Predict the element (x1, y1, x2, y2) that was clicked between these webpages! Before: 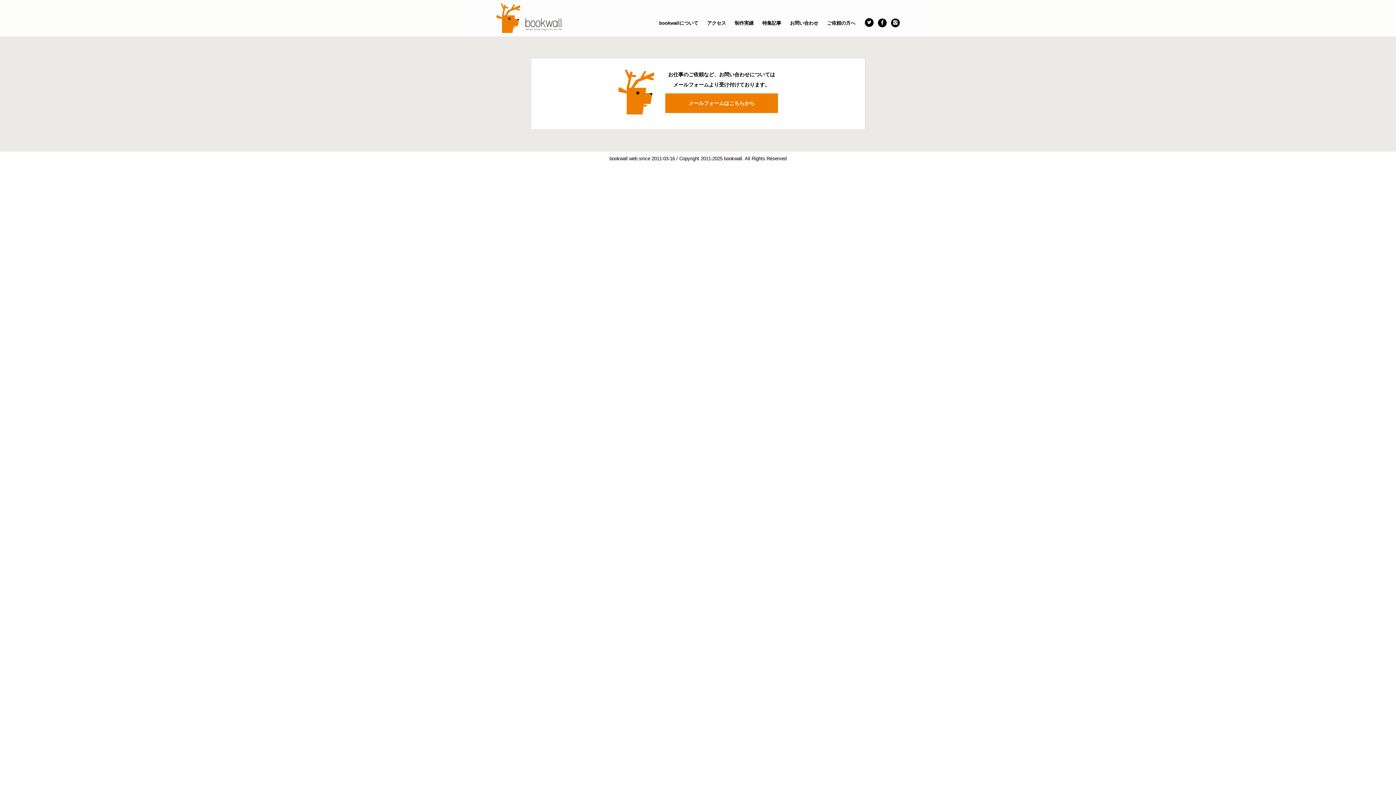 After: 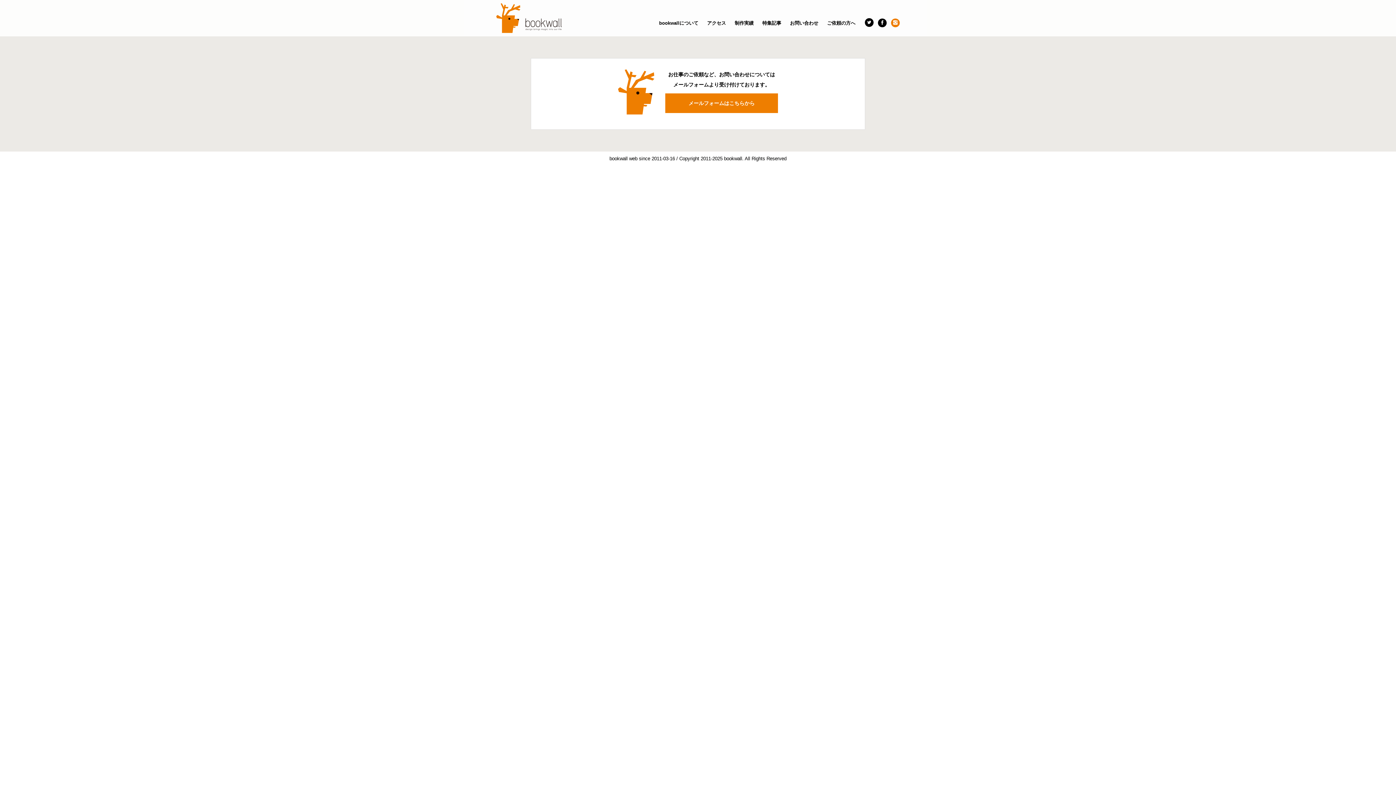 Action: bbox: (891, 18, 900, 27)